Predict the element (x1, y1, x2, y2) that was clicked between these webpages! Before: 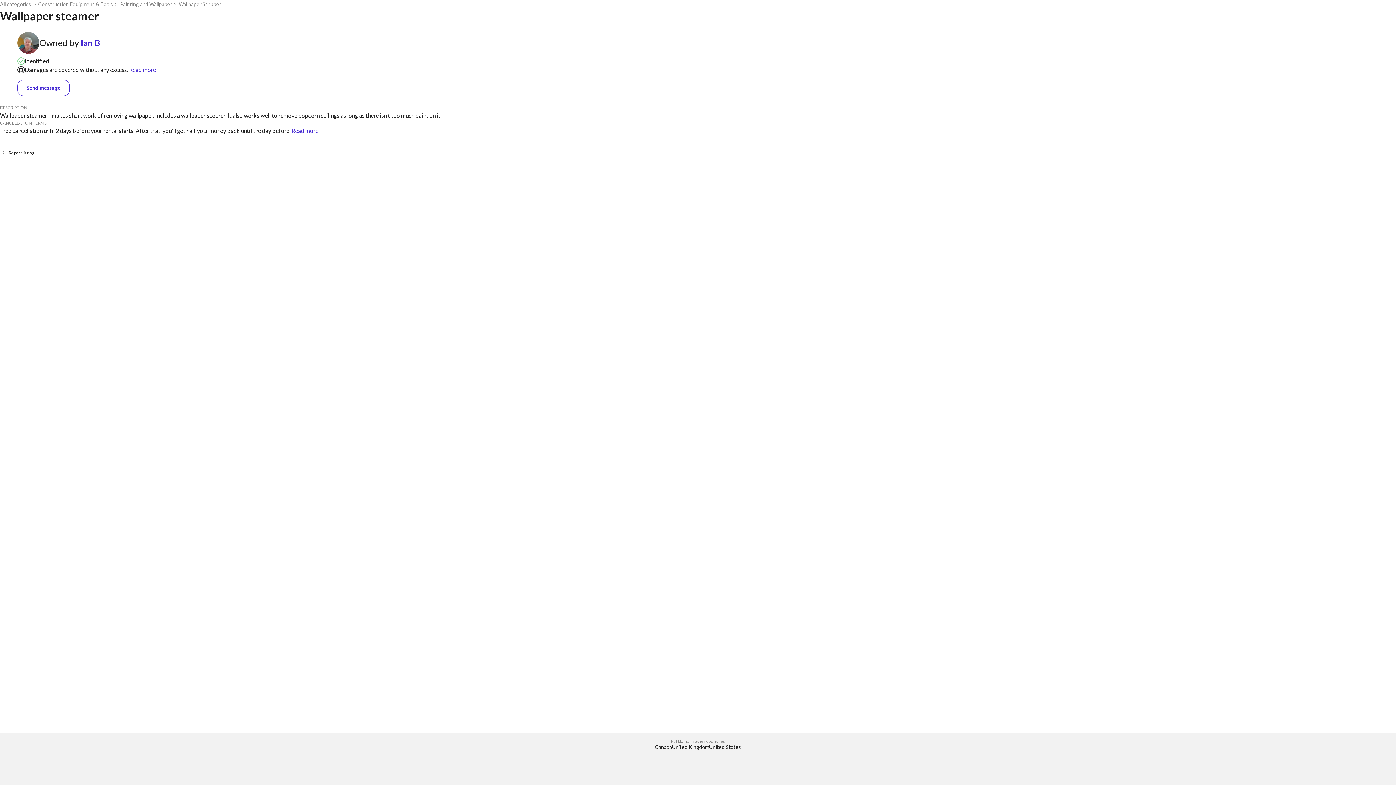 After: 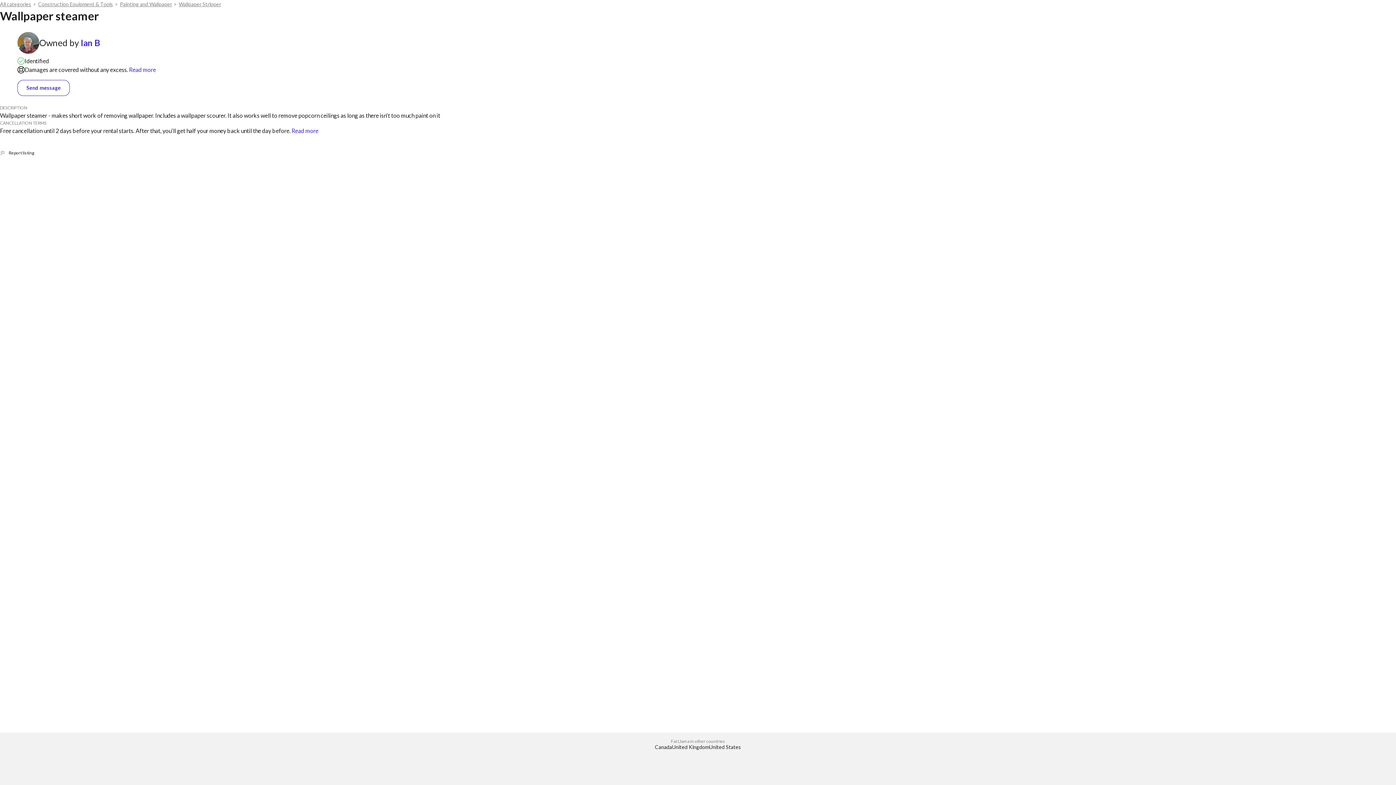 Action: label: Send message bbox: (17, 80, 69, 96)